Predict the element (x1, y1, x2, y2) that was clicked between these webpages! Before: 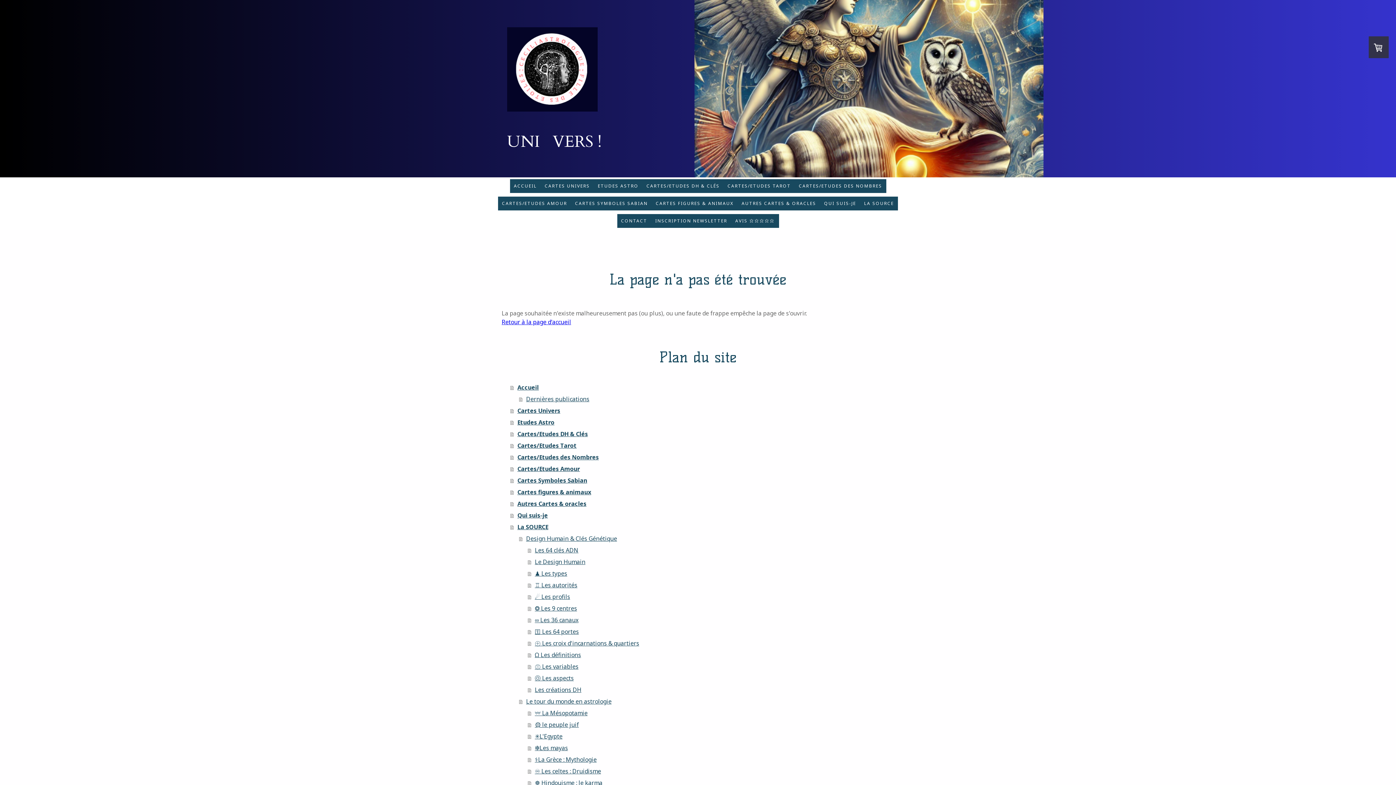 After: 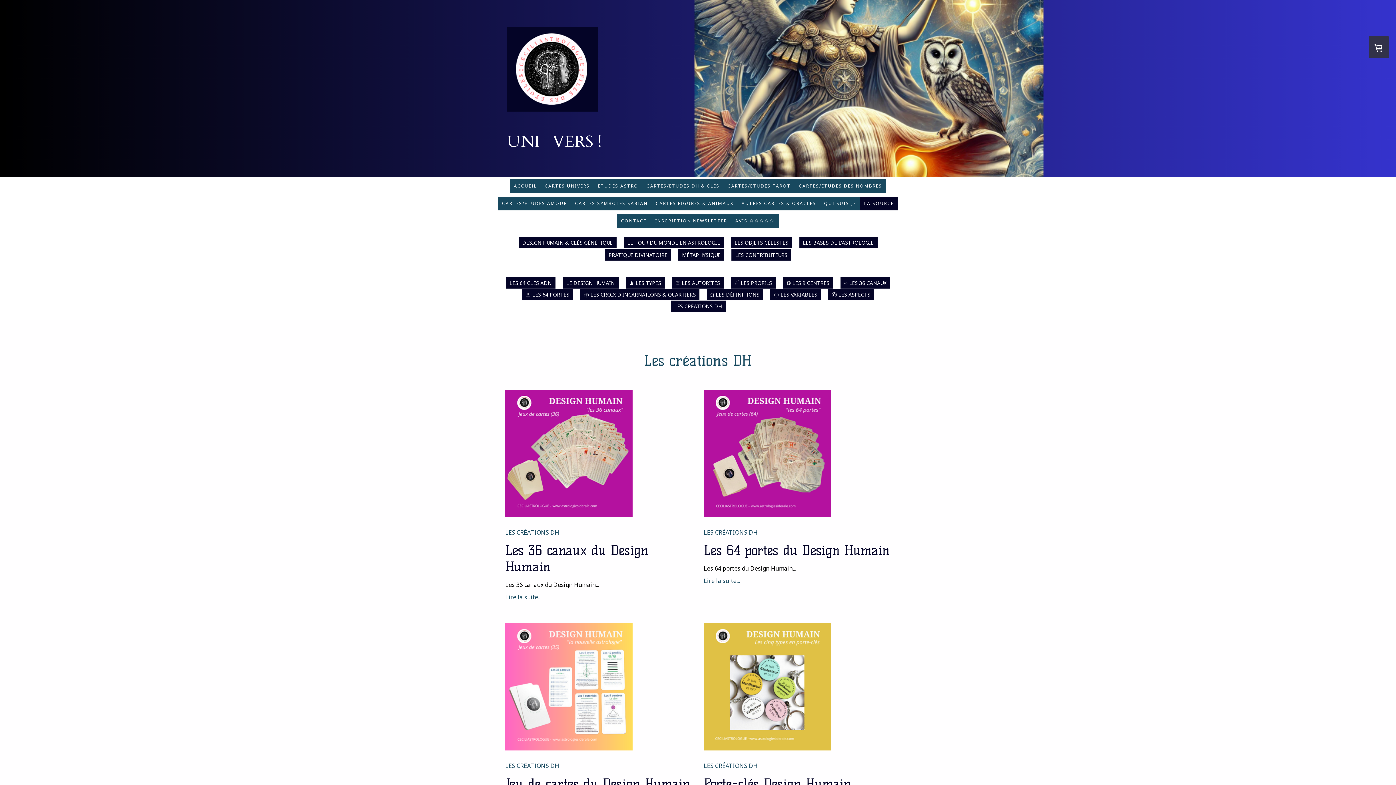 Action: label: Les créations DH bbox: (528, 684, 894, 696)